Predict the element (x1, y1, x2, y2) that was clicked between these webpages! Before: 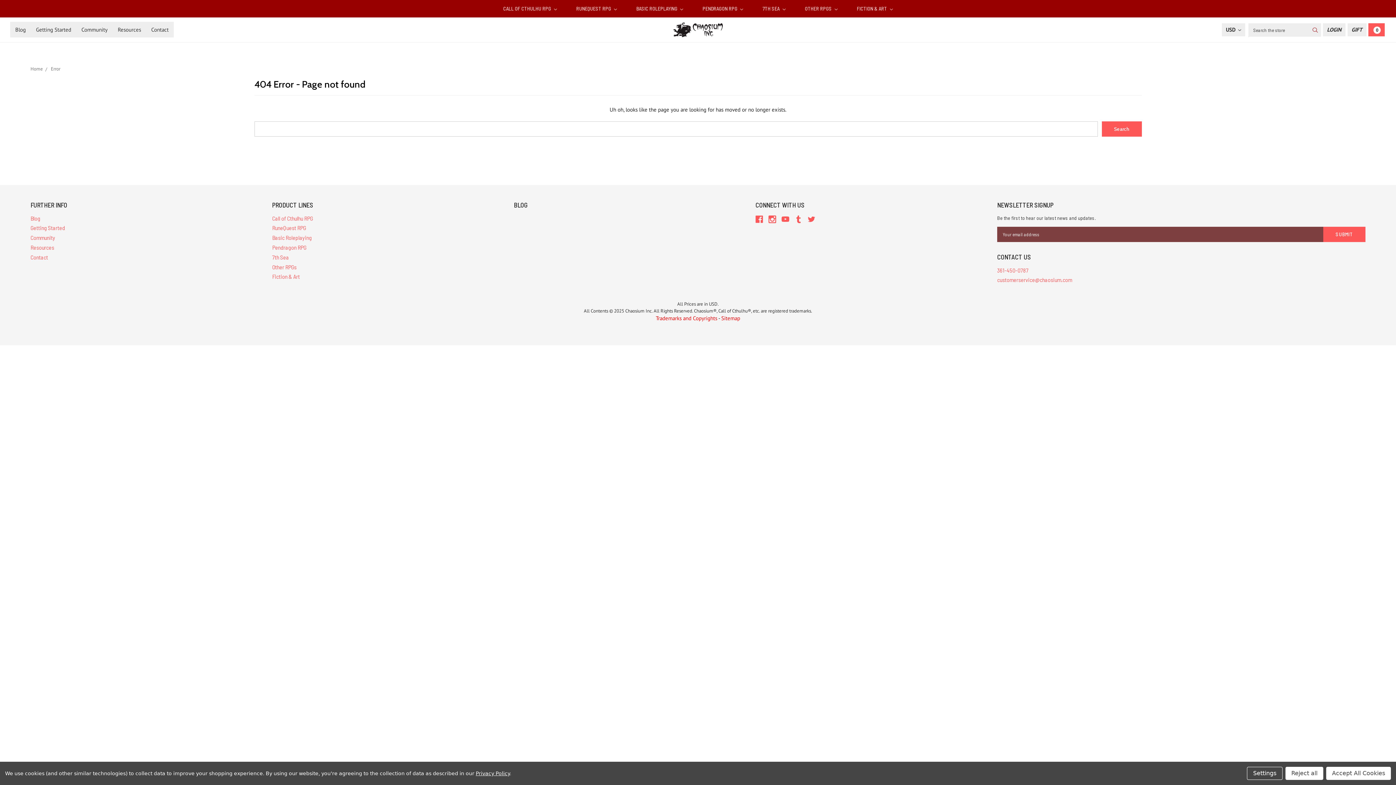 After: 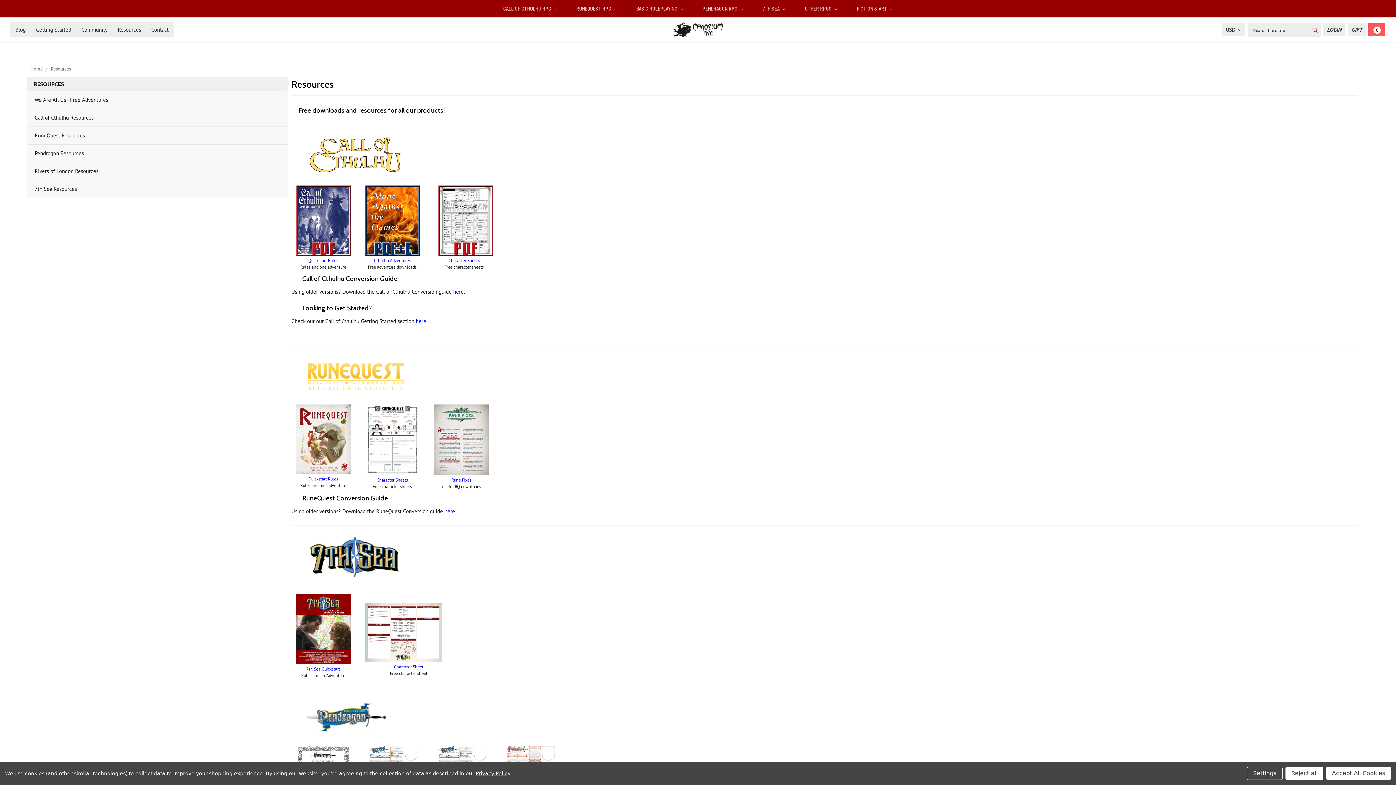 Action: label: Resources bbox: (112, 21, 146, 37)